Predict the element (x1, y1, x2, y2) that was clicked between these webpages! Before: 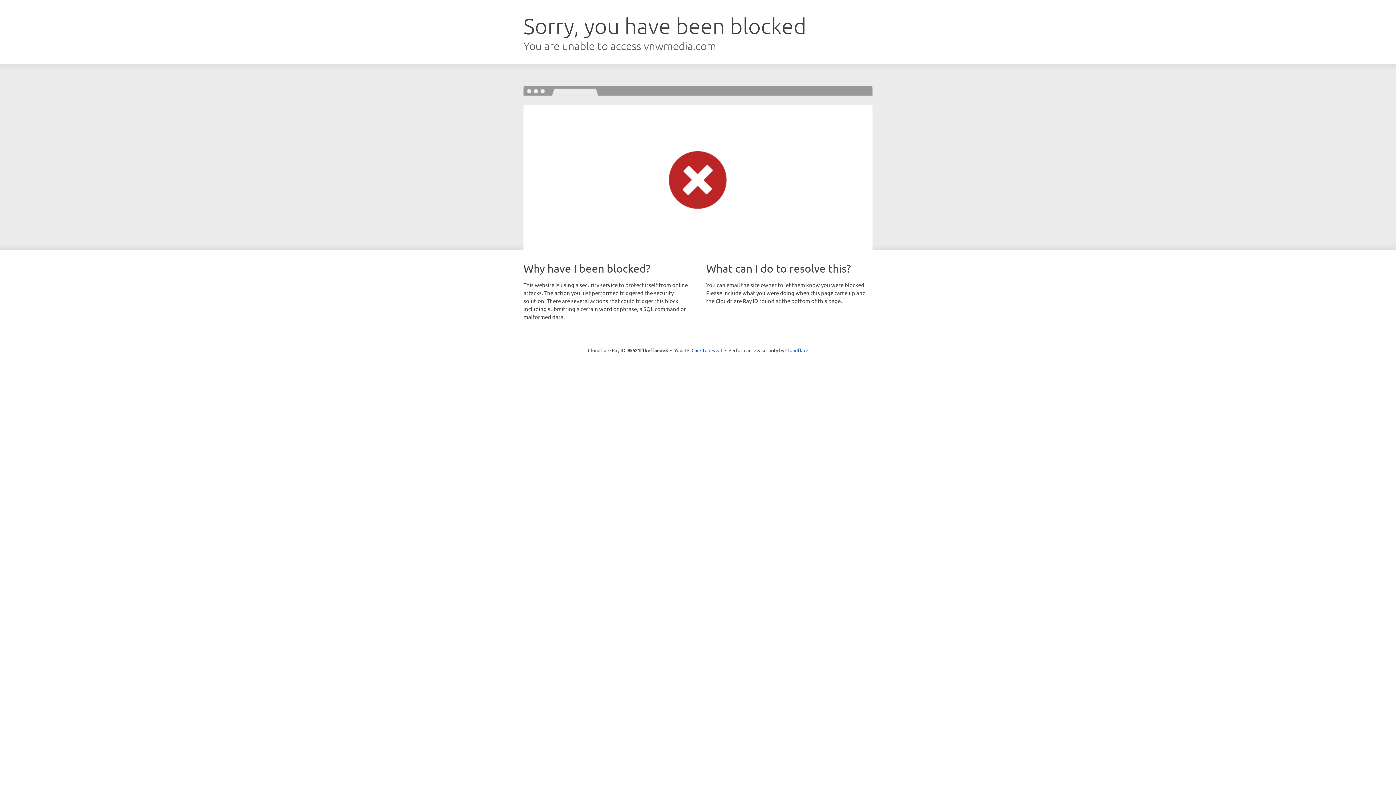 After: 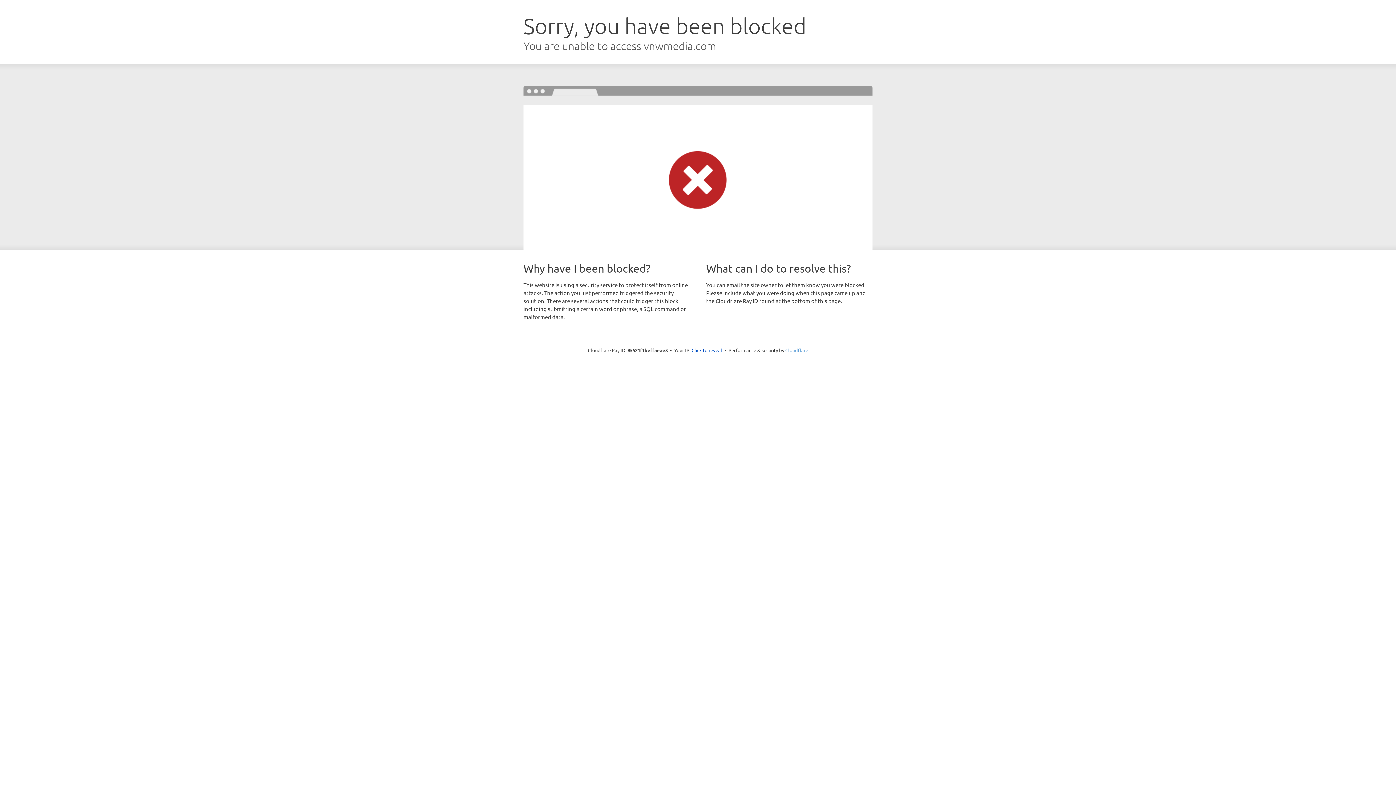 Action: bbox: (785, 347, 808, 353) label: Cloudflare